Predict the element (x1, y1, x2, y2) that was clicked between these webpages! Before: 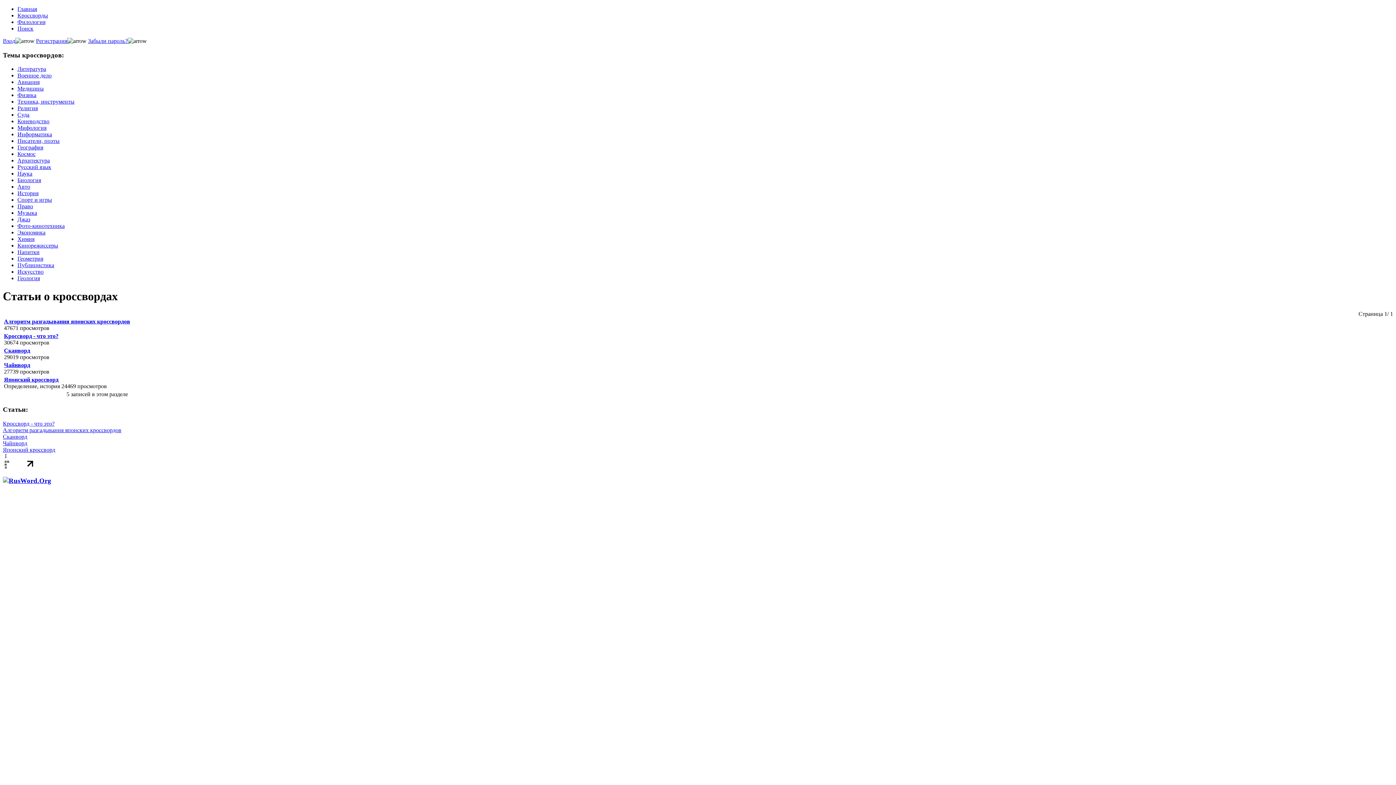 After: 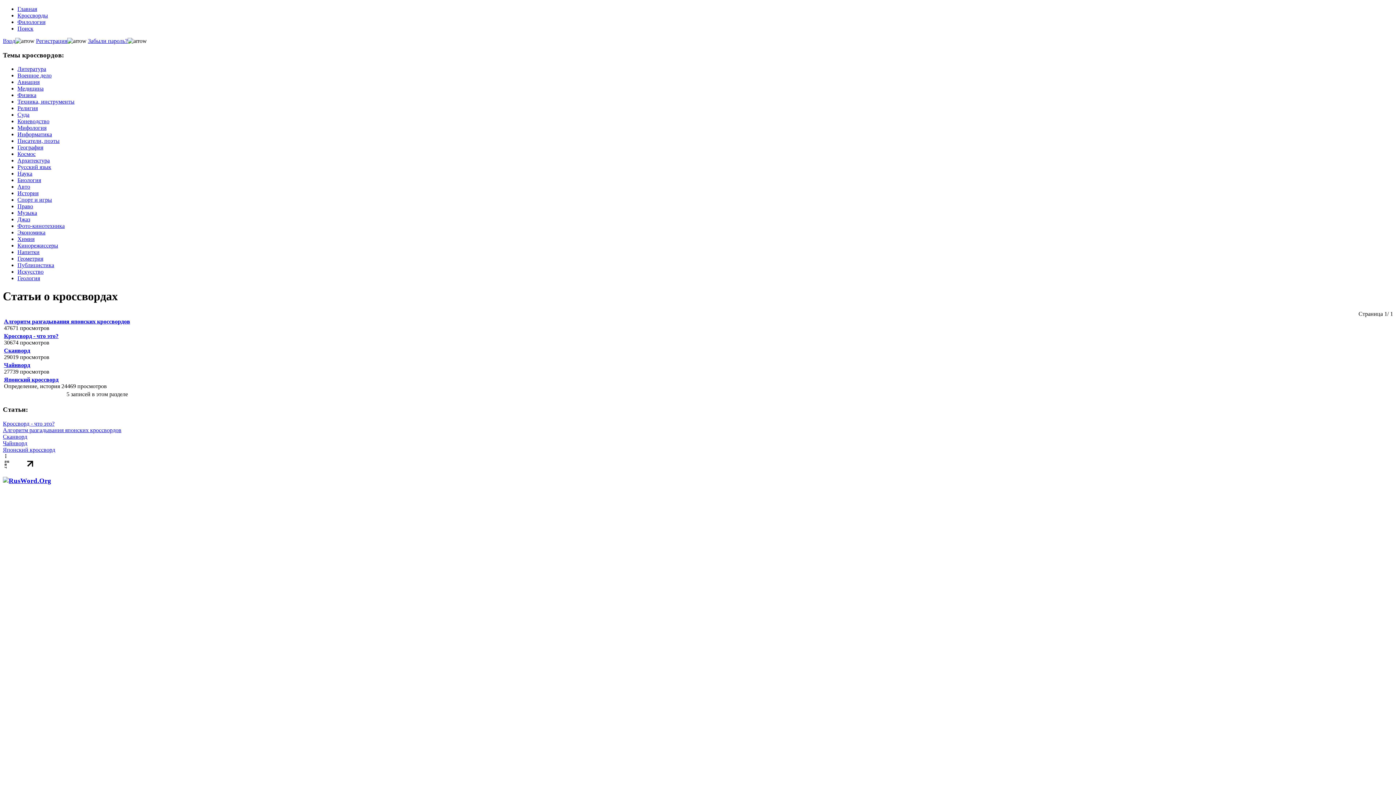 Action: bbox: (17, 92, 36, 98) label: Физика